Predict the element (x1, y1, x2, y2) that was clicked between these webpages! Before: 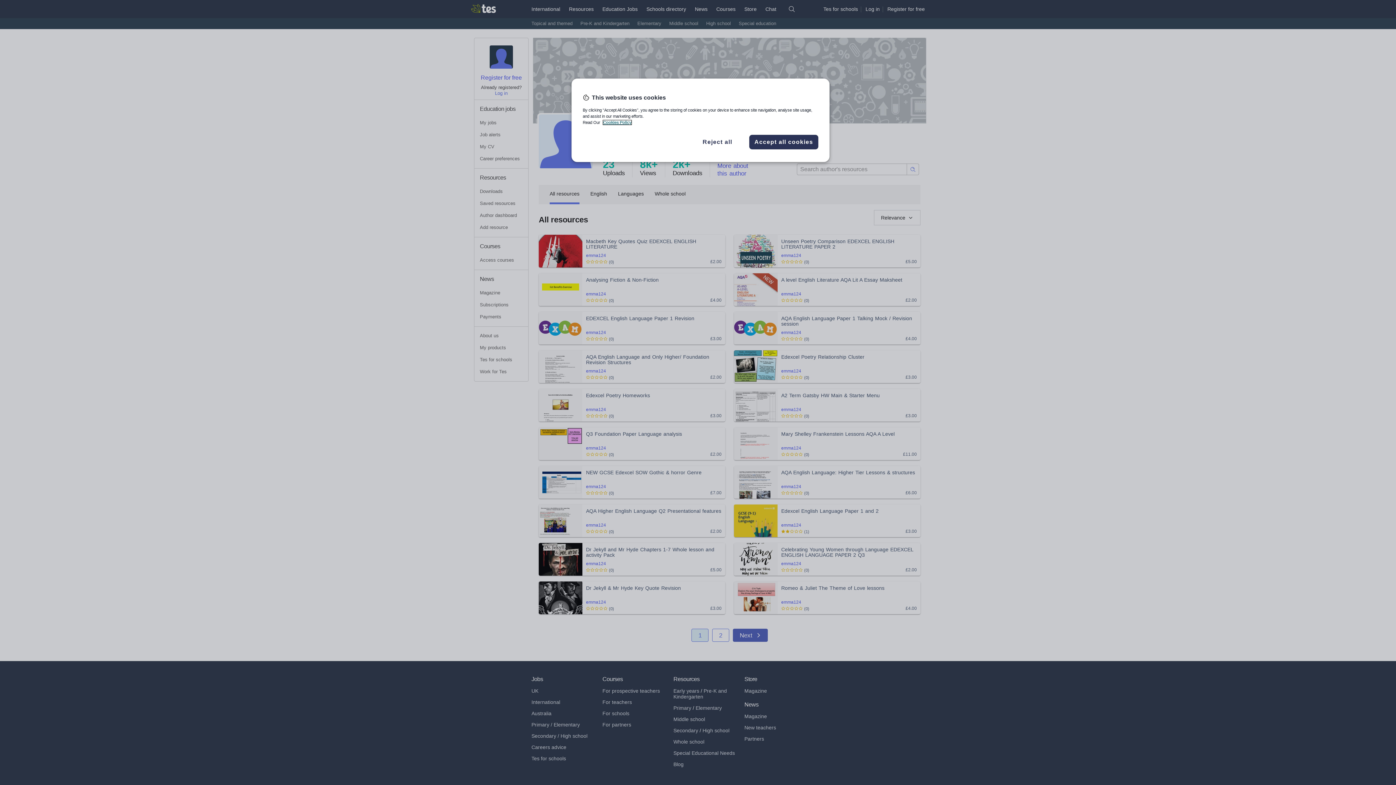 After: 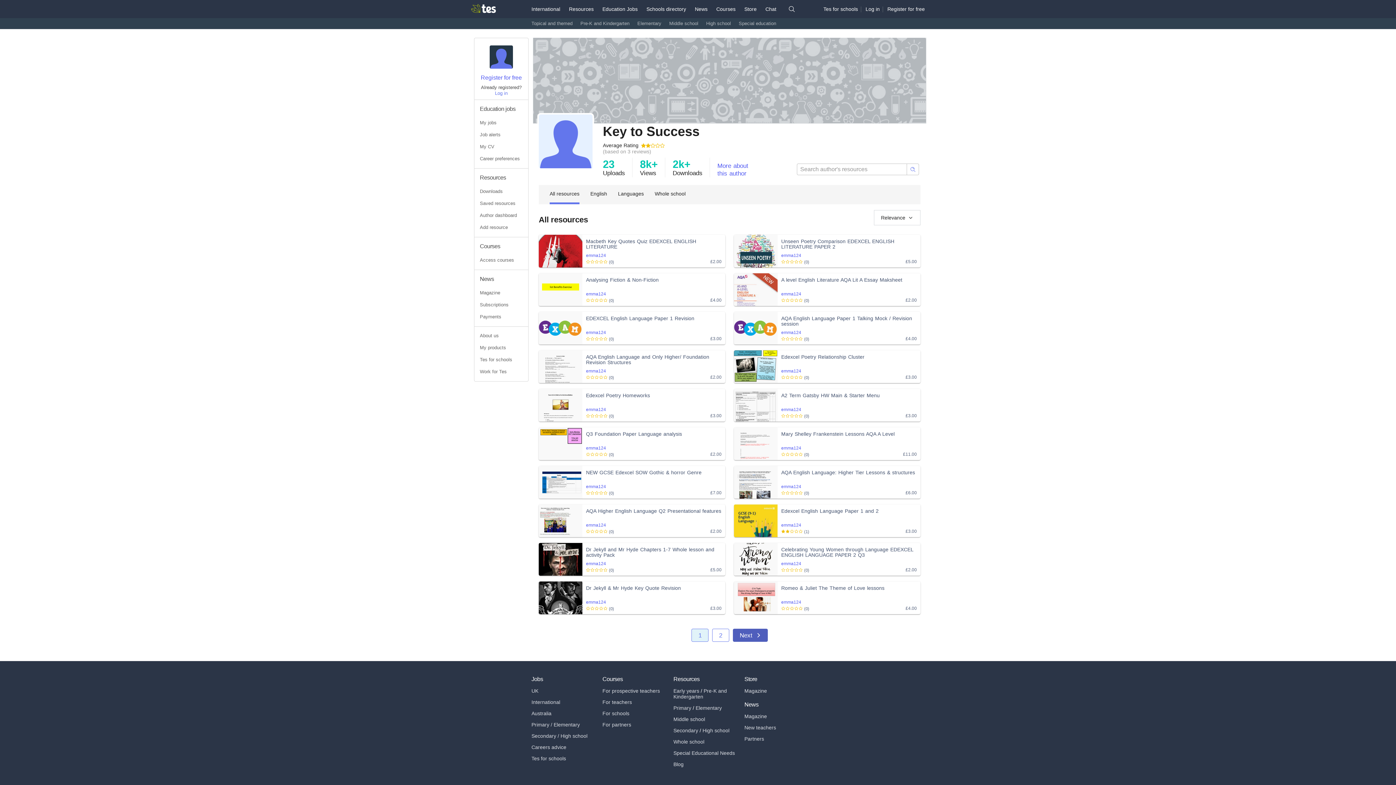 Action: label: Reject all bbox: (693, 137, 742, 146)